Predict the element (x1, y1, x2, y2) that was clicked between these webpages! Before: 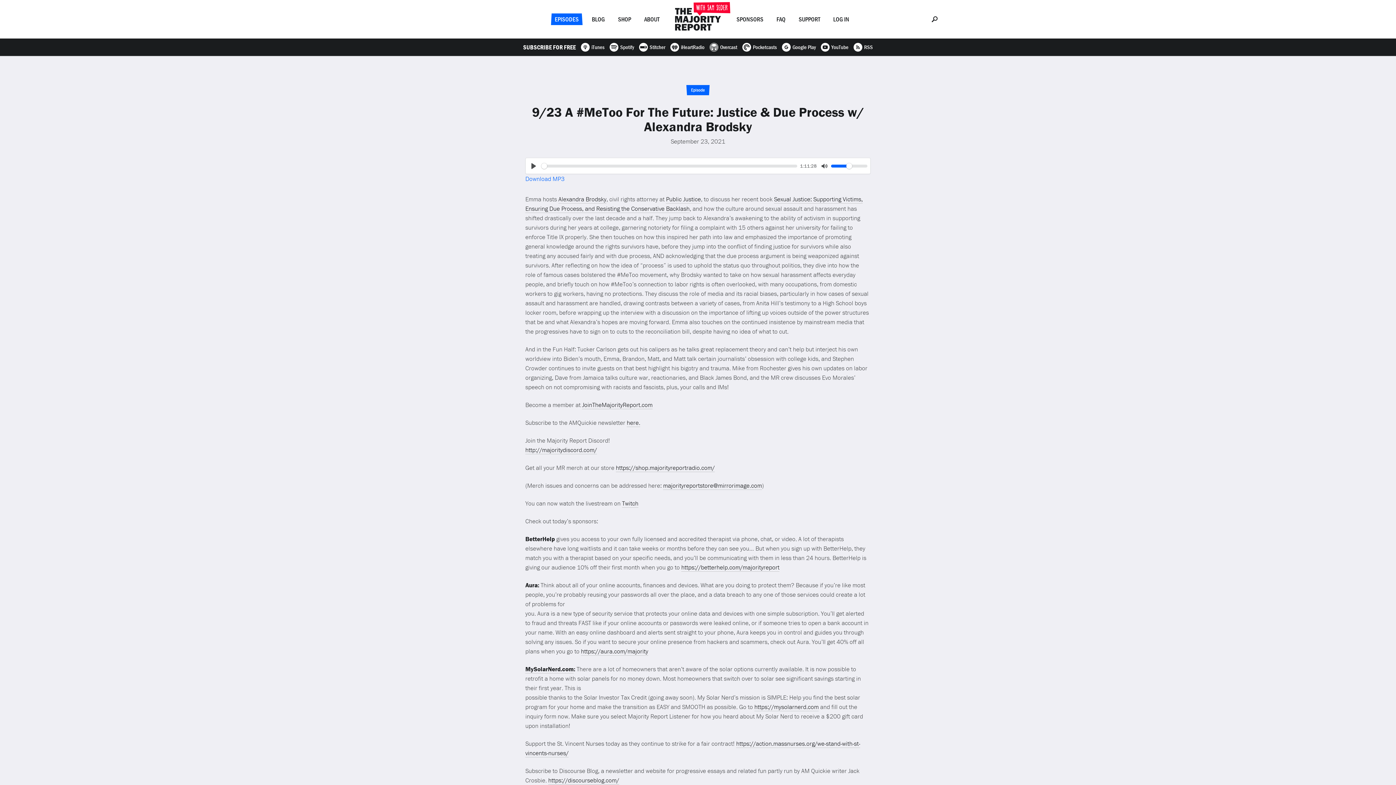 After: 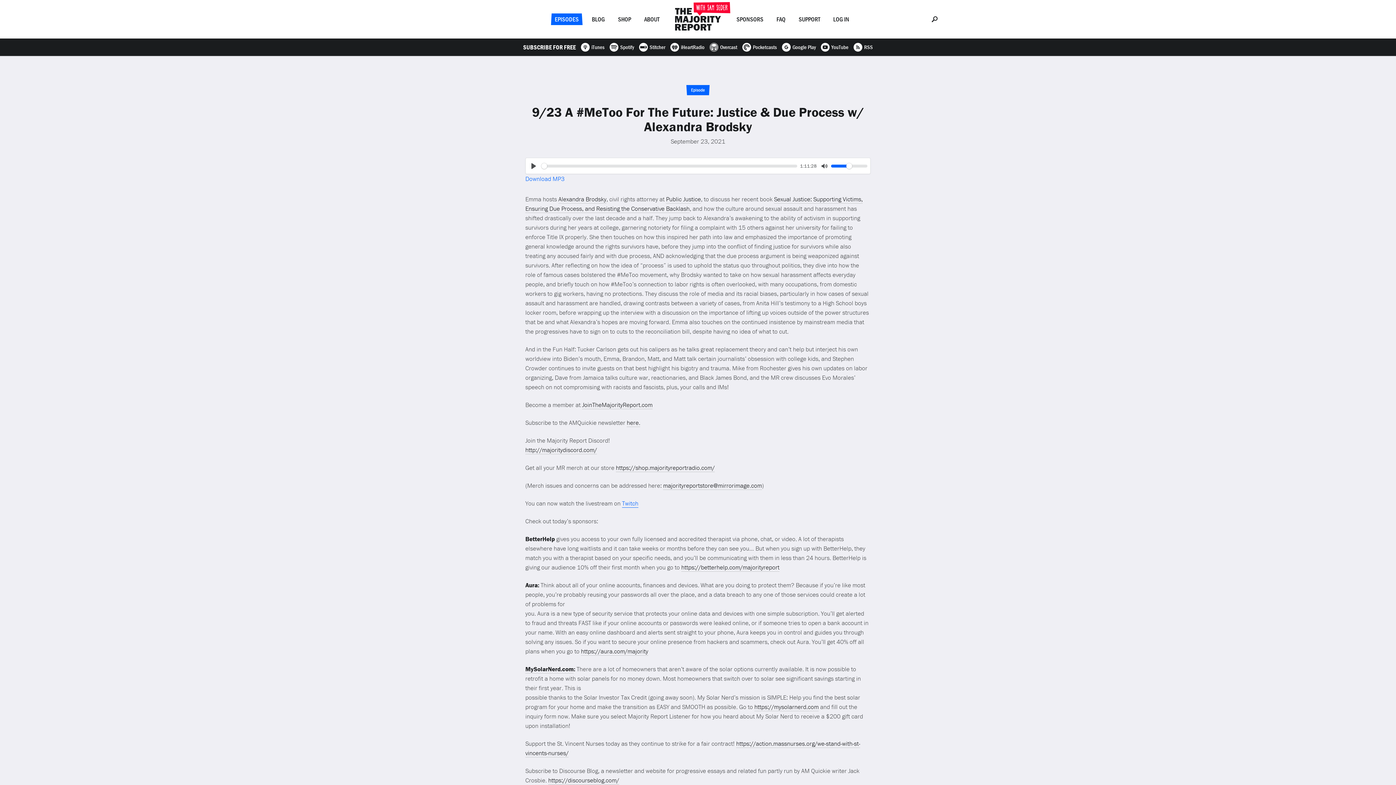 Action: bbox: (622, 499, 638, 508) label: Twitch